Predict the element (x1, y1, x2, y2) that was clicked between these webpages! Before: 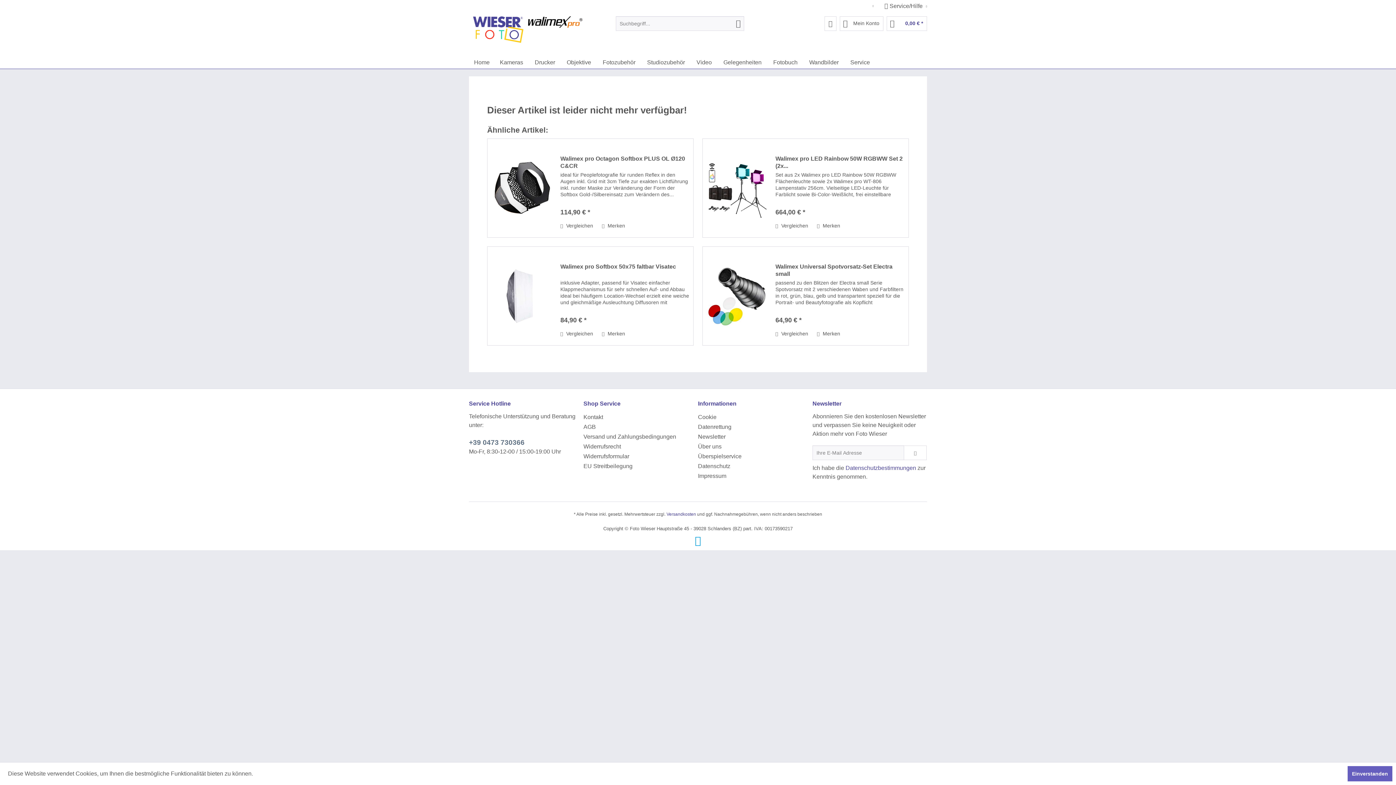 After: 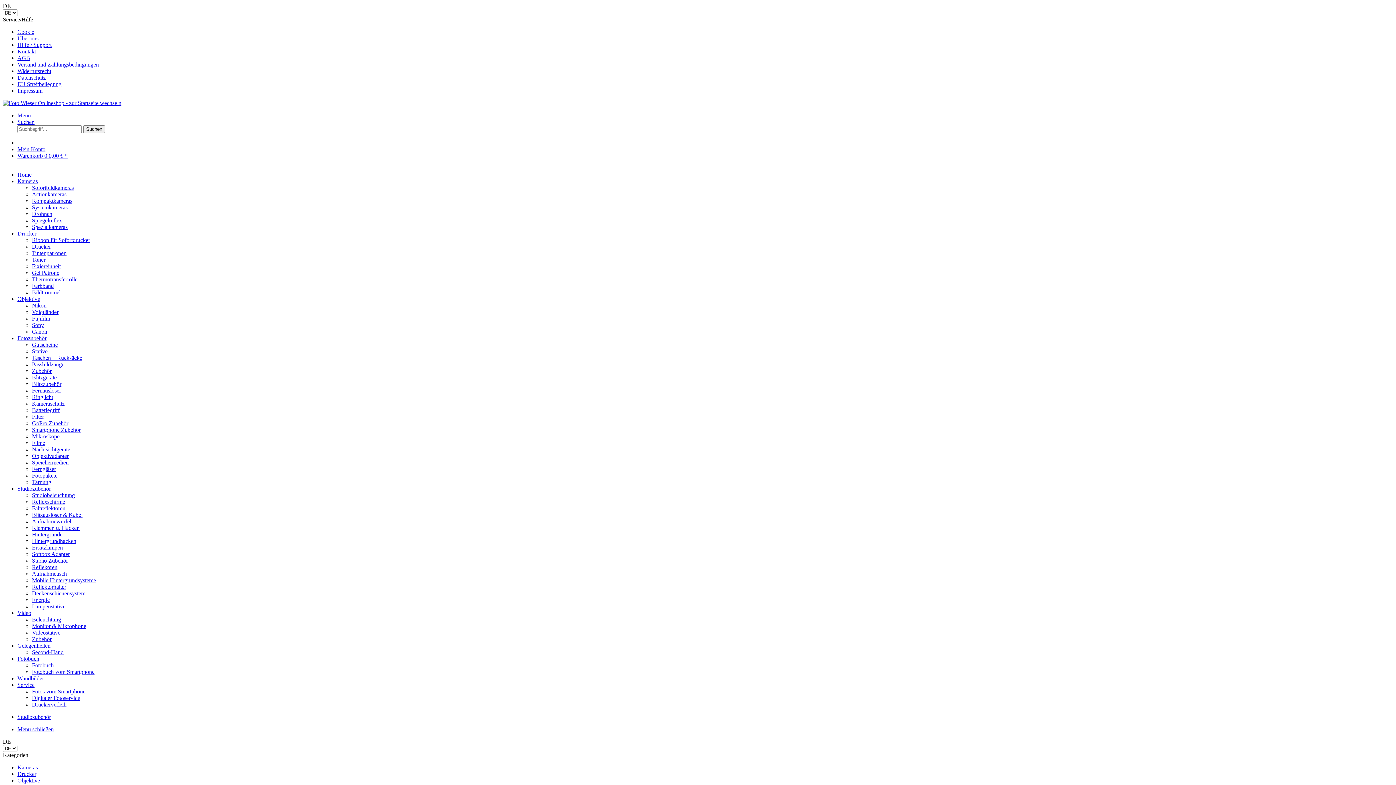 Action: label: Studiozubehör bbox: (642, 56, 690, 68)